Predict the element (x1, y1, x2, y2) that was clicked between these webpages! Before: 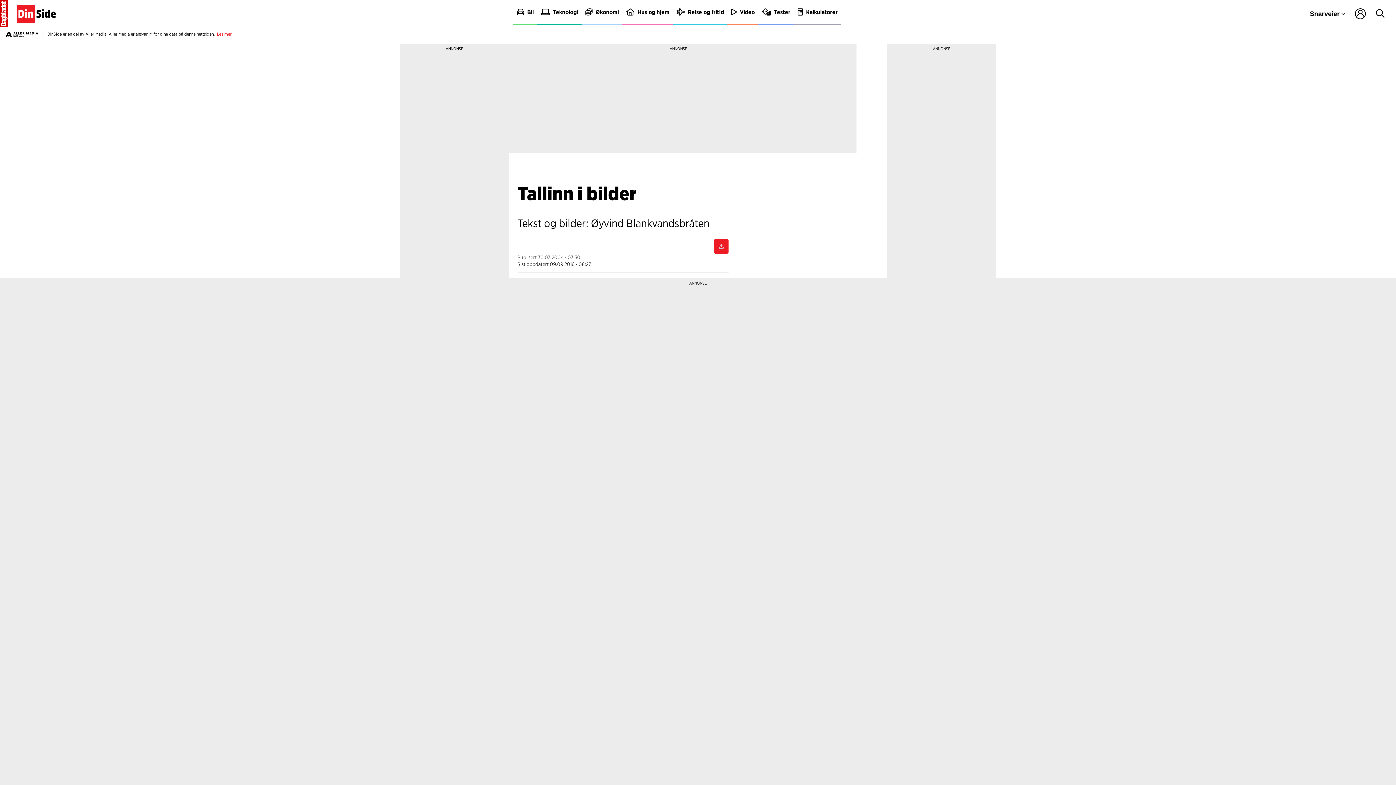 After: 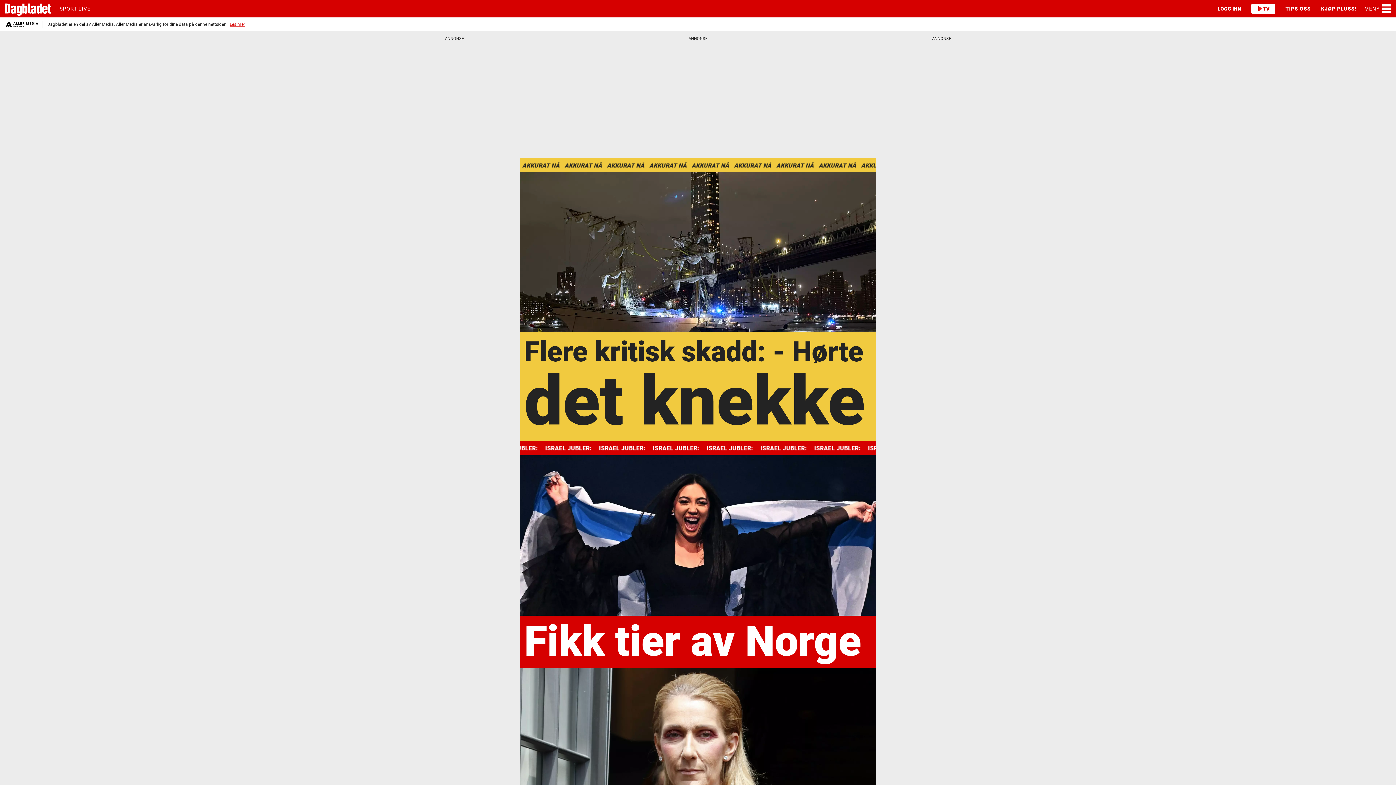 Action: bbox: (0, 0, 8, 27)